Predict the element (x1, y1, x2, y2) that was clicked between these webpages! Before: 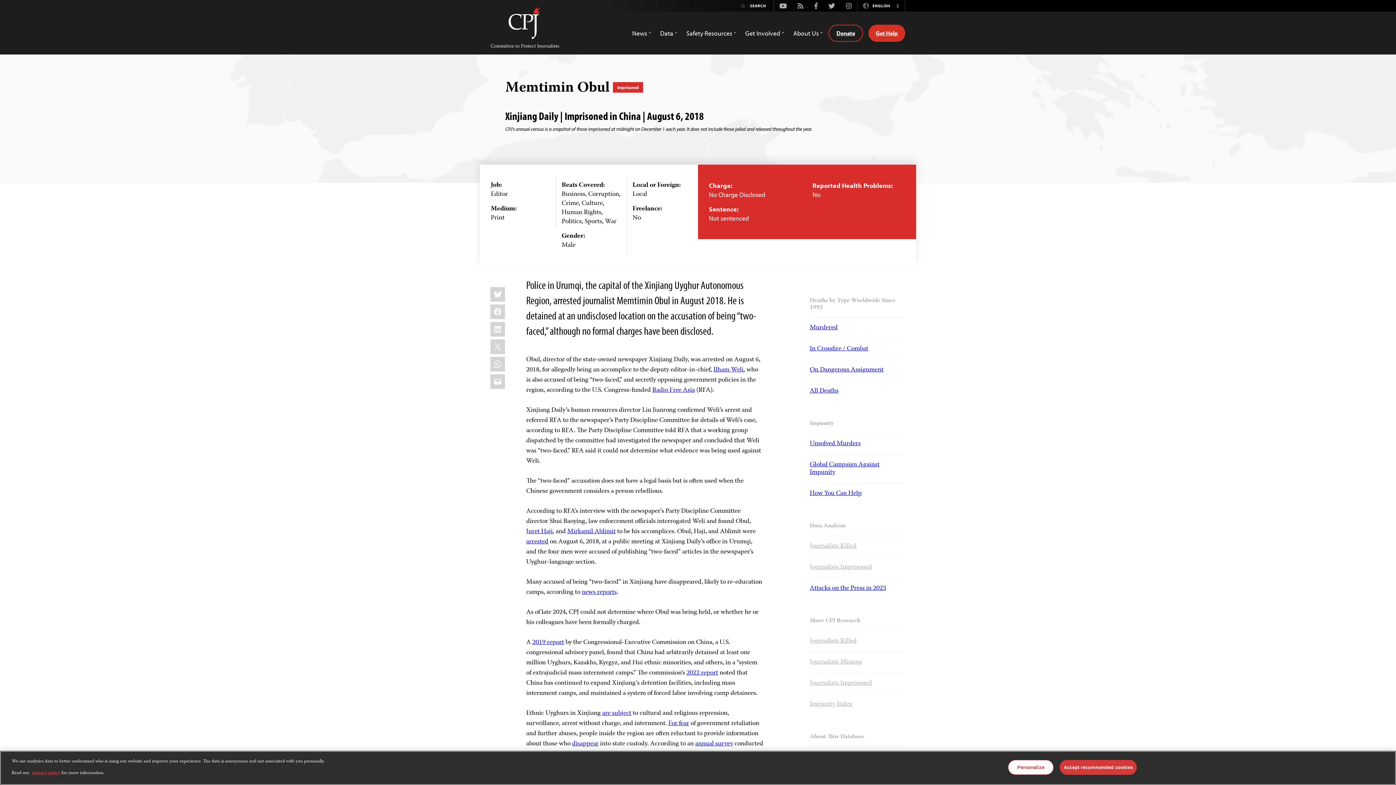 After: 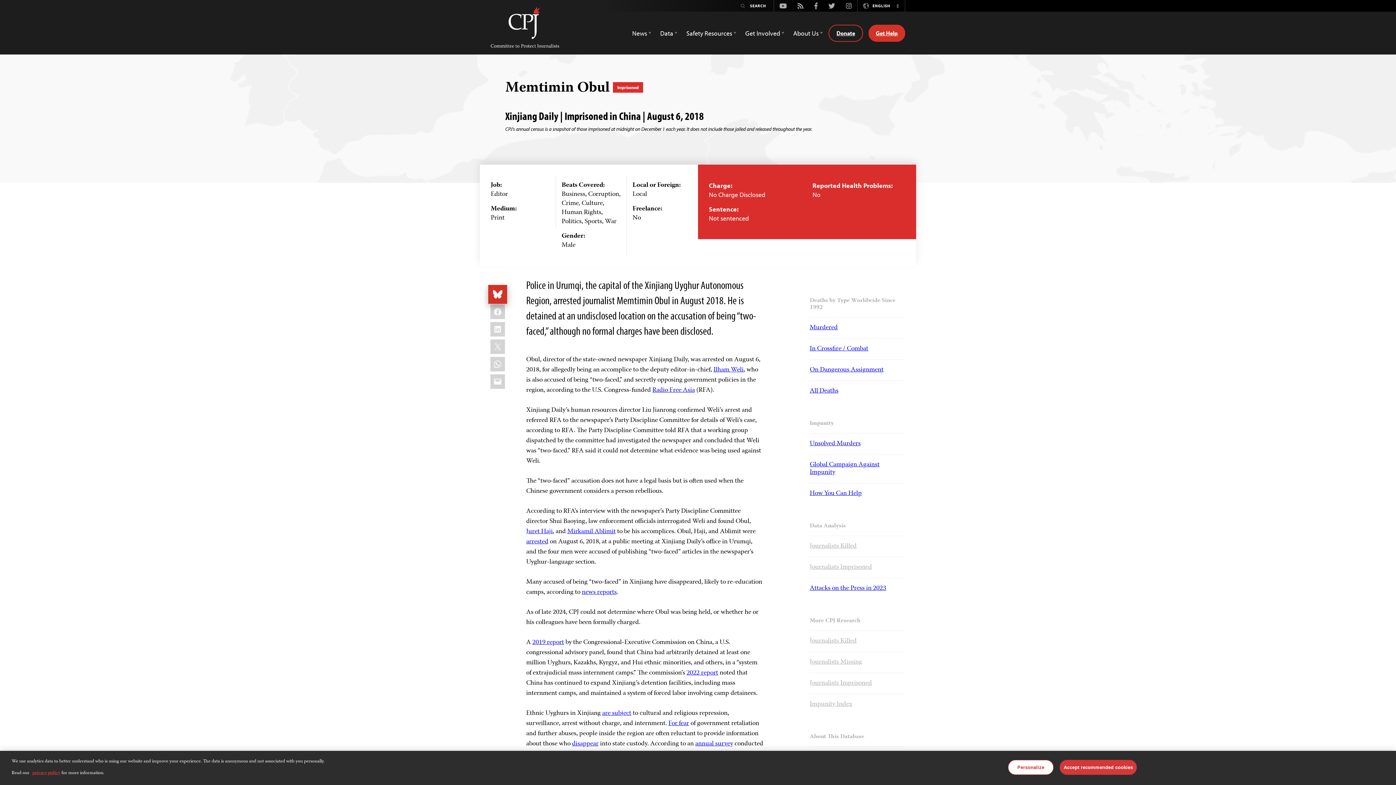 Action: label: Bluesky bbox: (490, 287, 505, 301)